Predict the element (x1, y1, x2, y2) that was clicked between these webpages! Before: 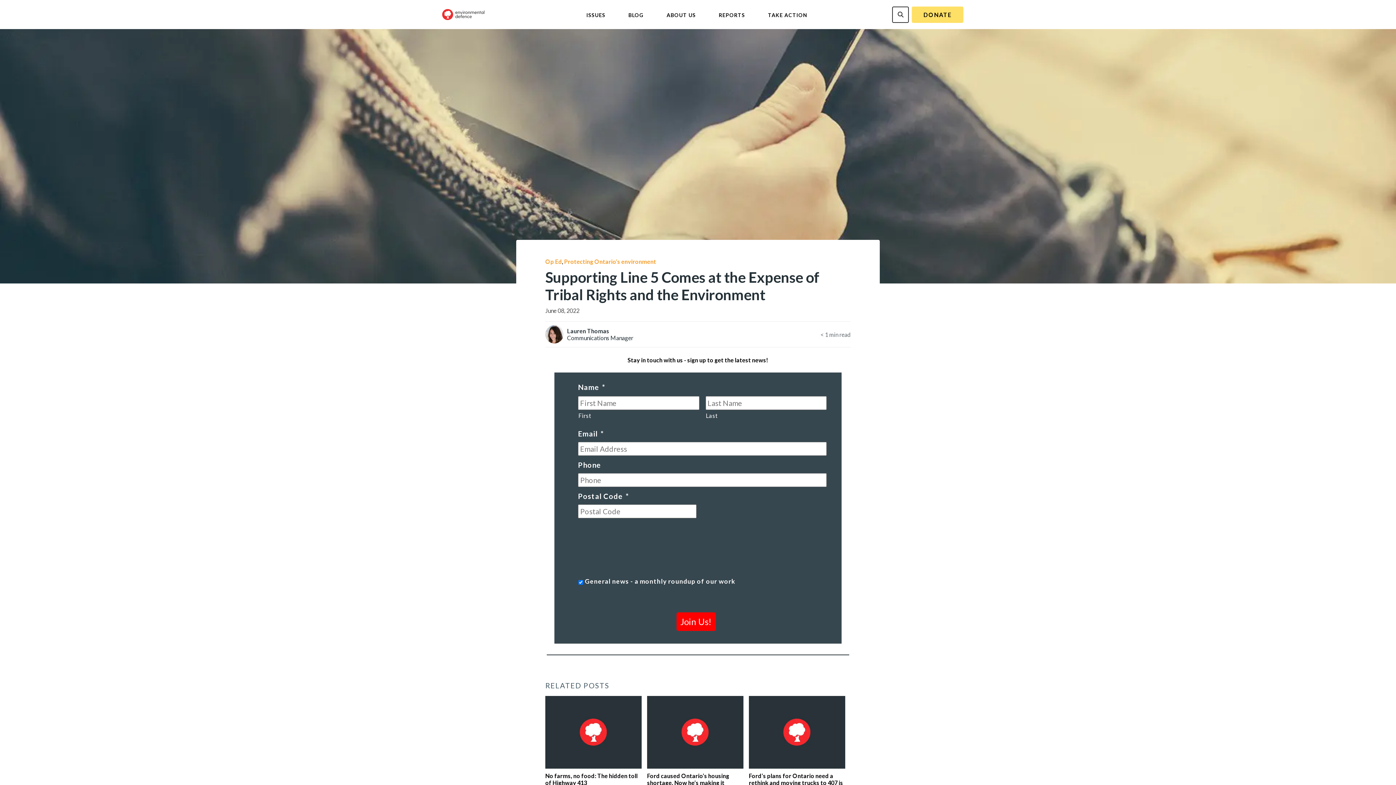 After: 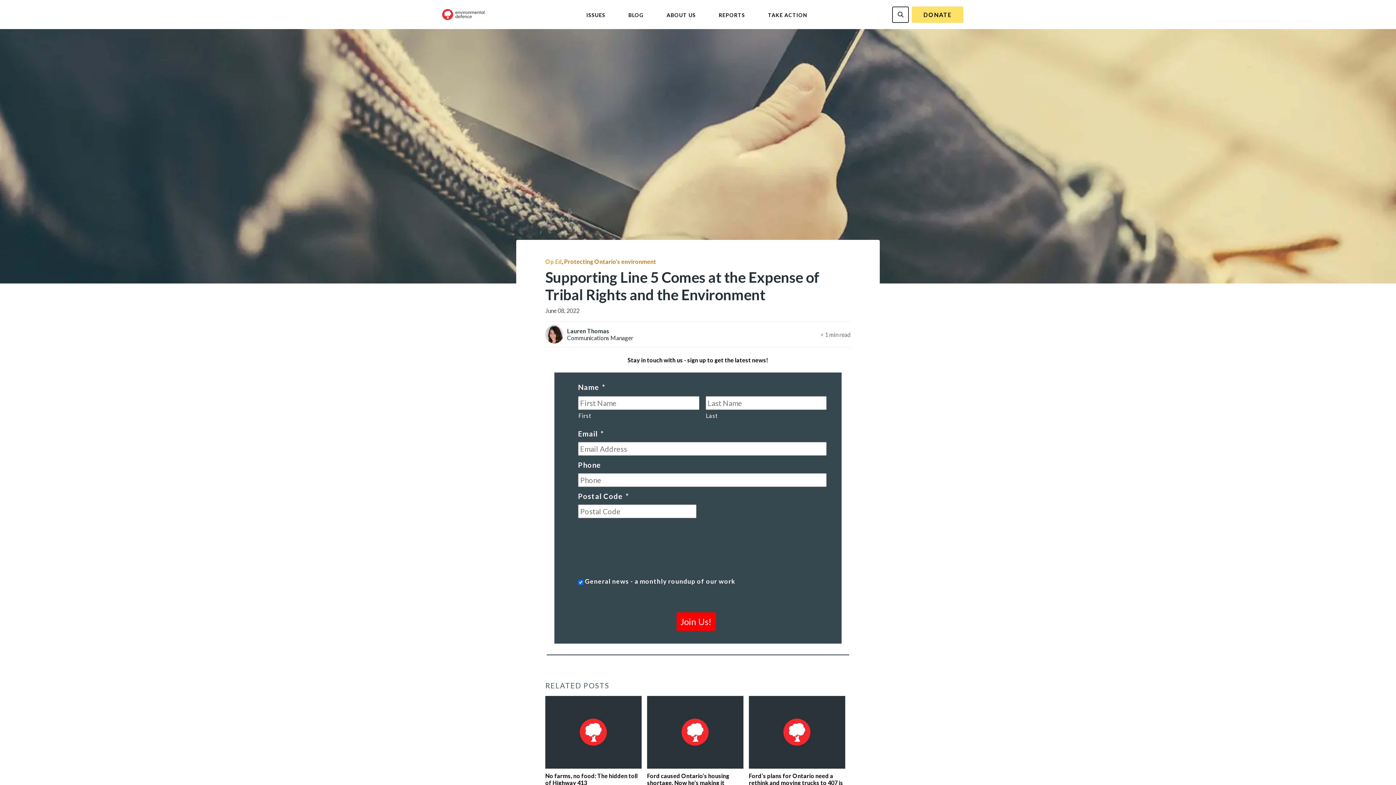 Action: label: Protecting Ontario’s environment bbox: (564, 258, 656, 265)